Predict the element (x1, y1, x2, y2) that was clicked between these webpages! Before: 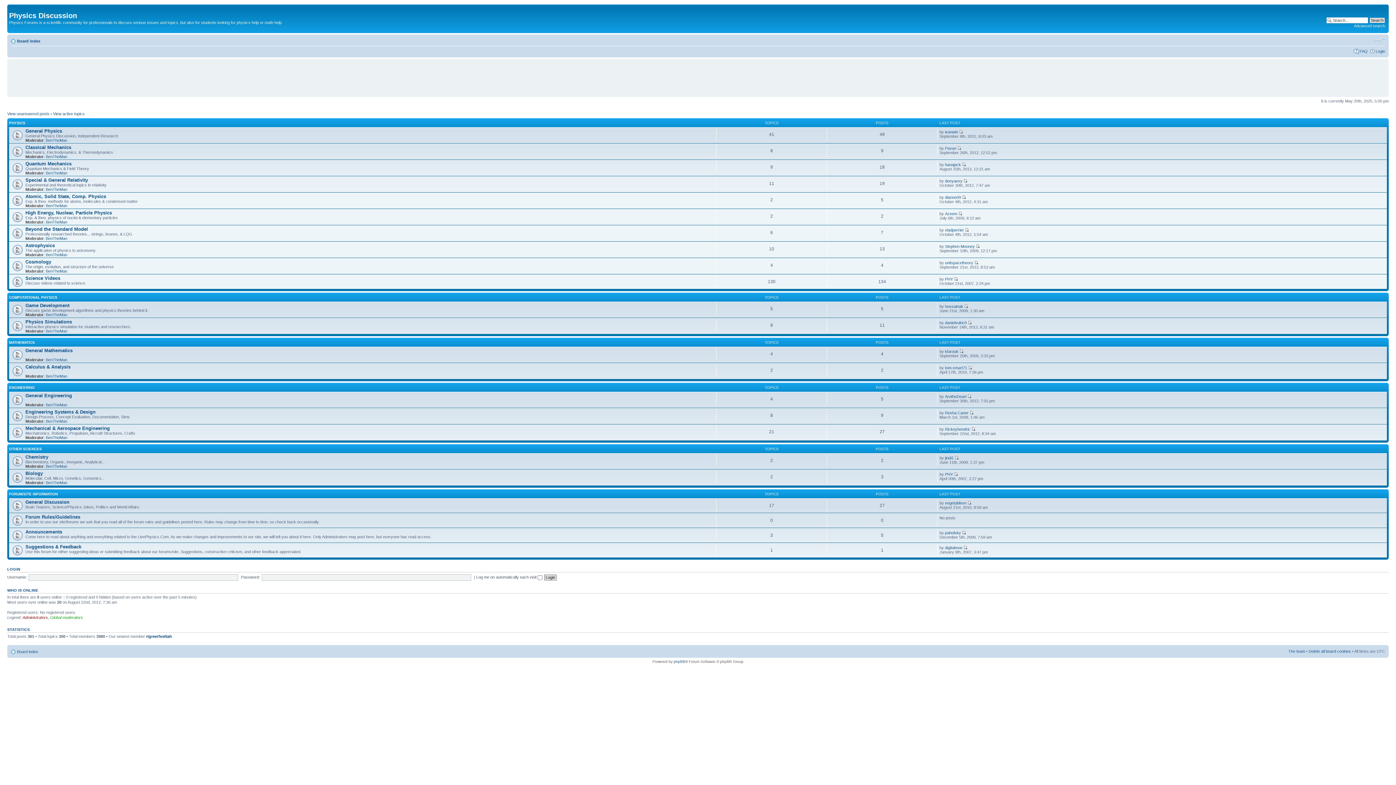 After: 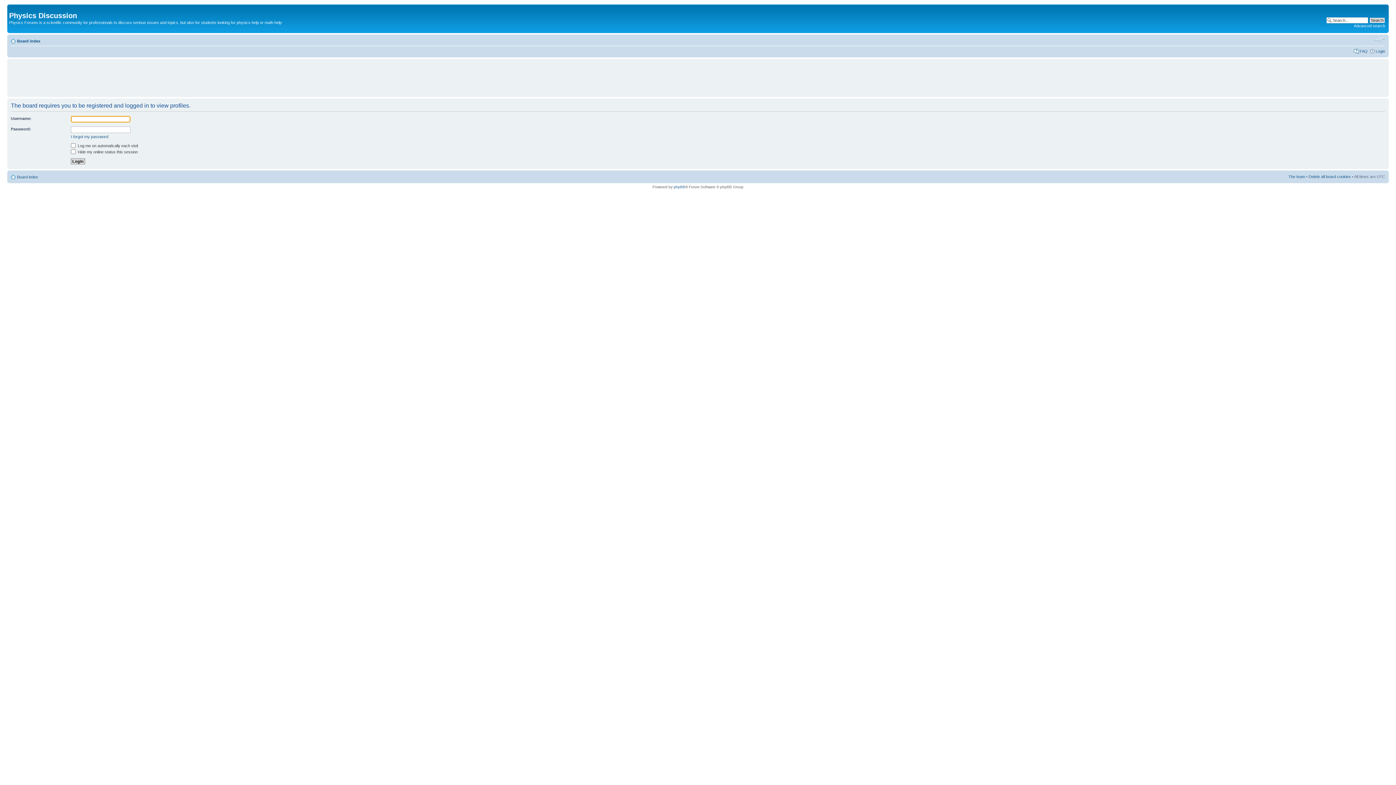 Action: bbox: (45, 374, 67, 378) label: BenTheMan